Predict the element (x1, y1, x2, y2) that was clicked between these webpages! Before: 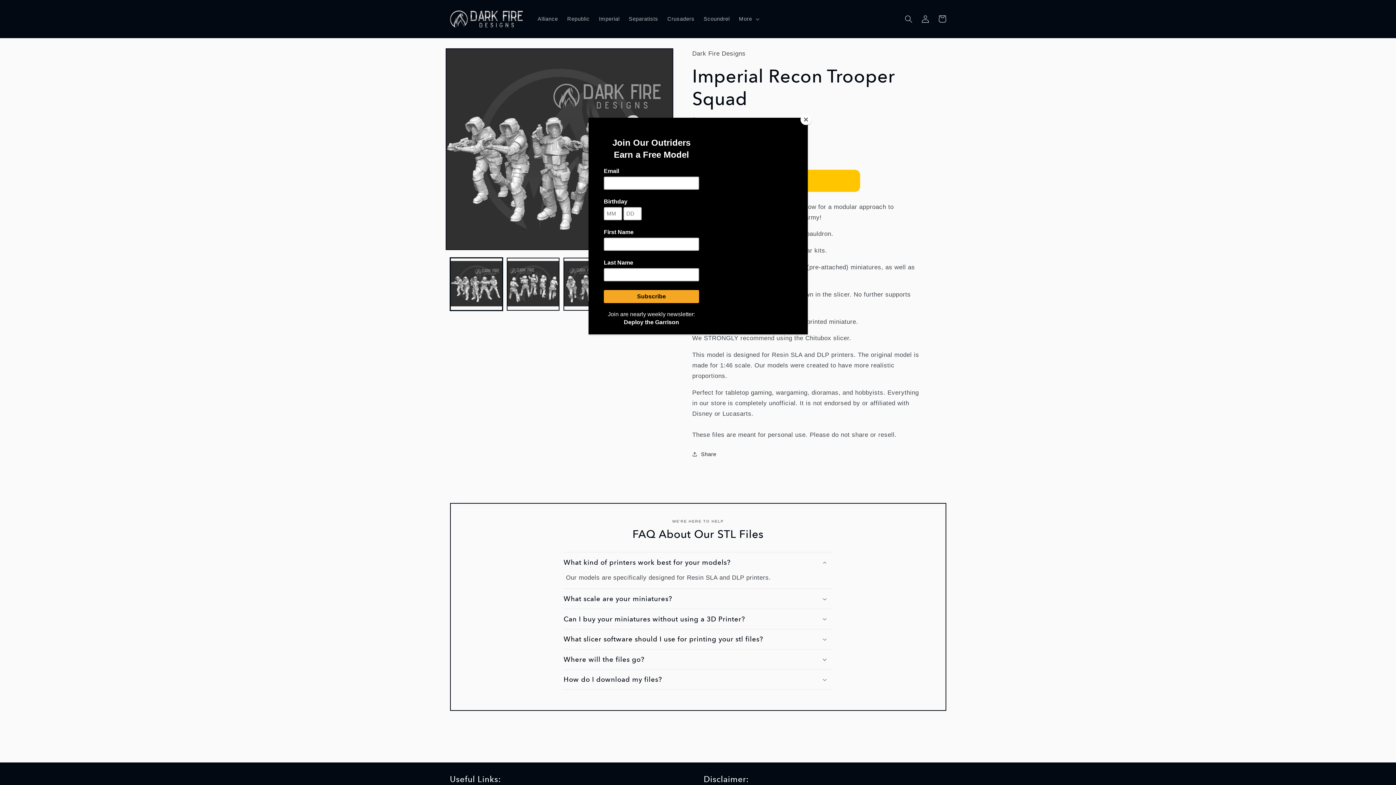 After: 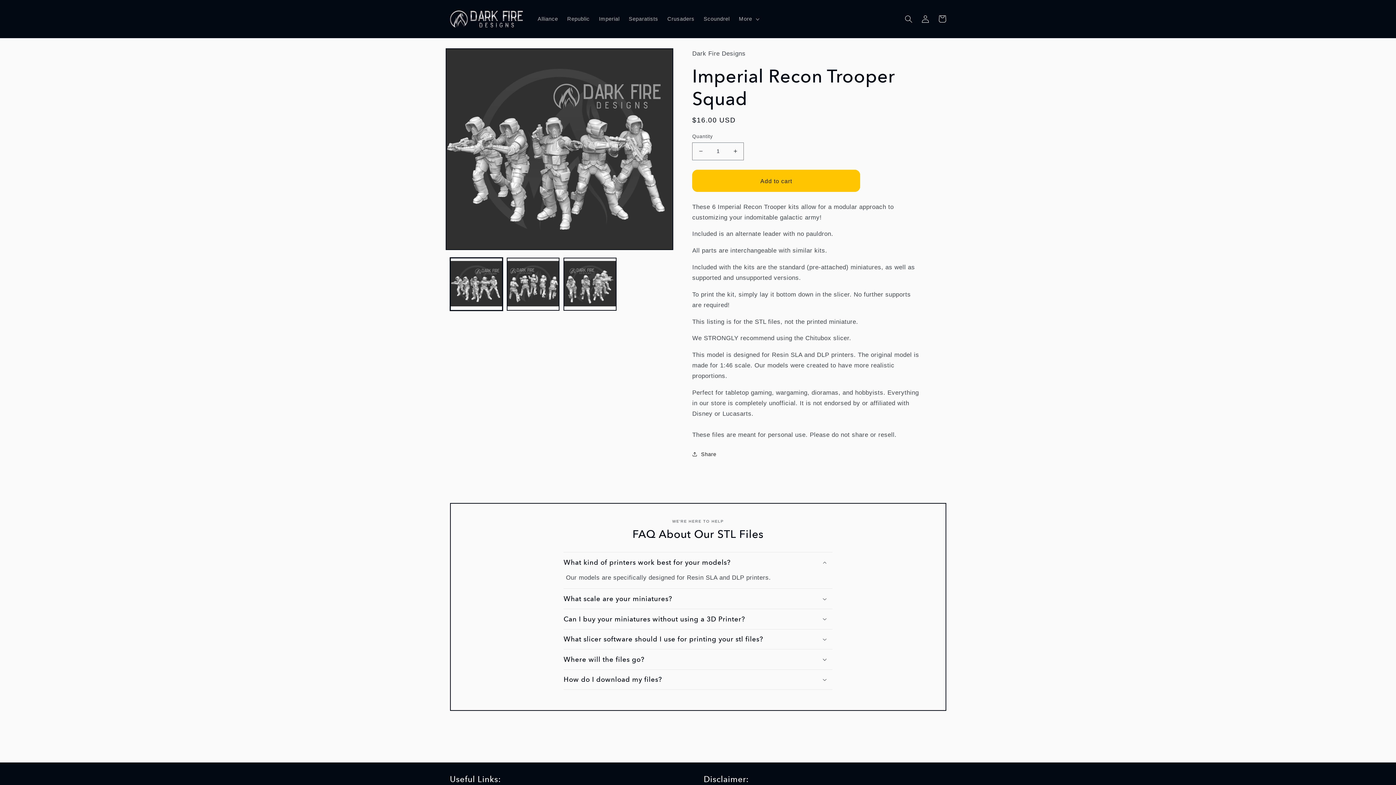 Action: label: Close bbox: (800, 114, 811, 125)